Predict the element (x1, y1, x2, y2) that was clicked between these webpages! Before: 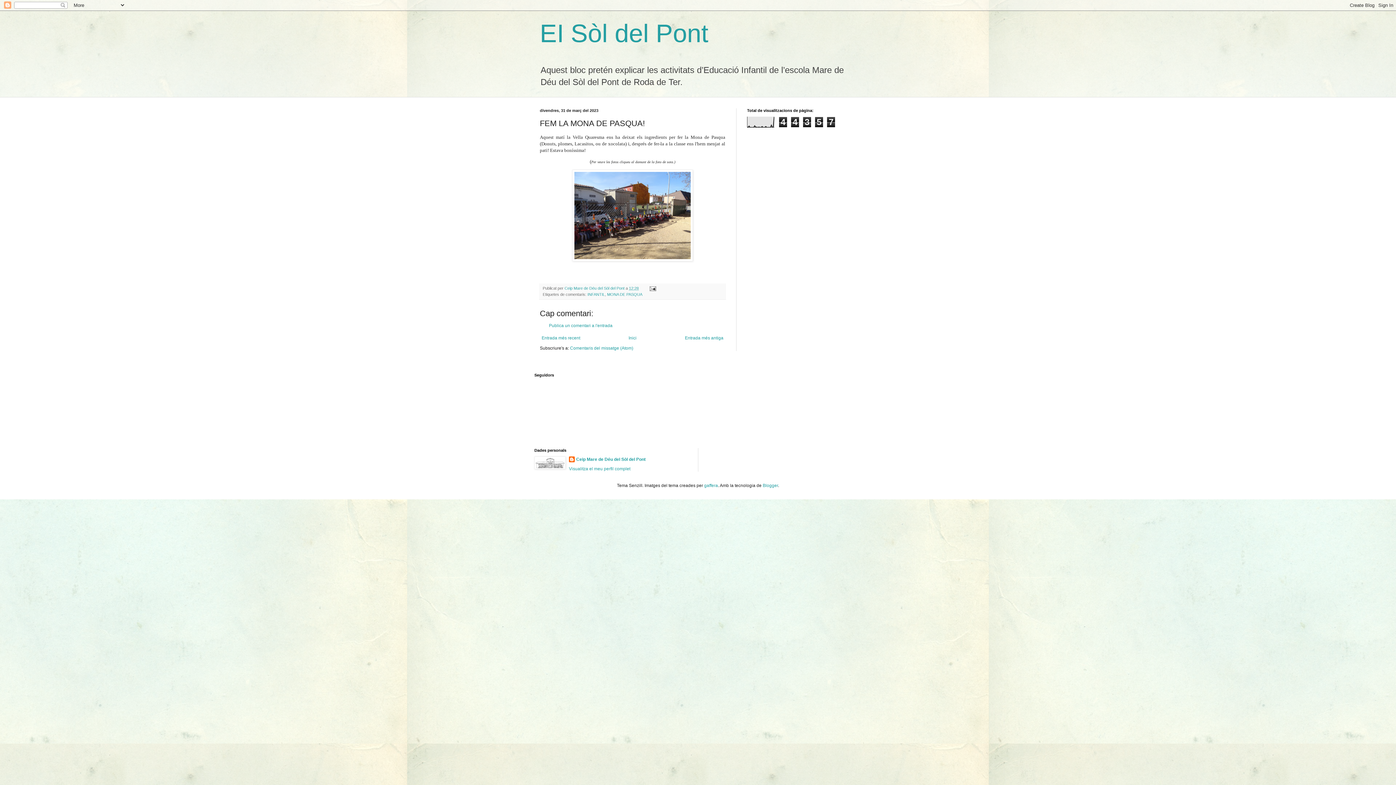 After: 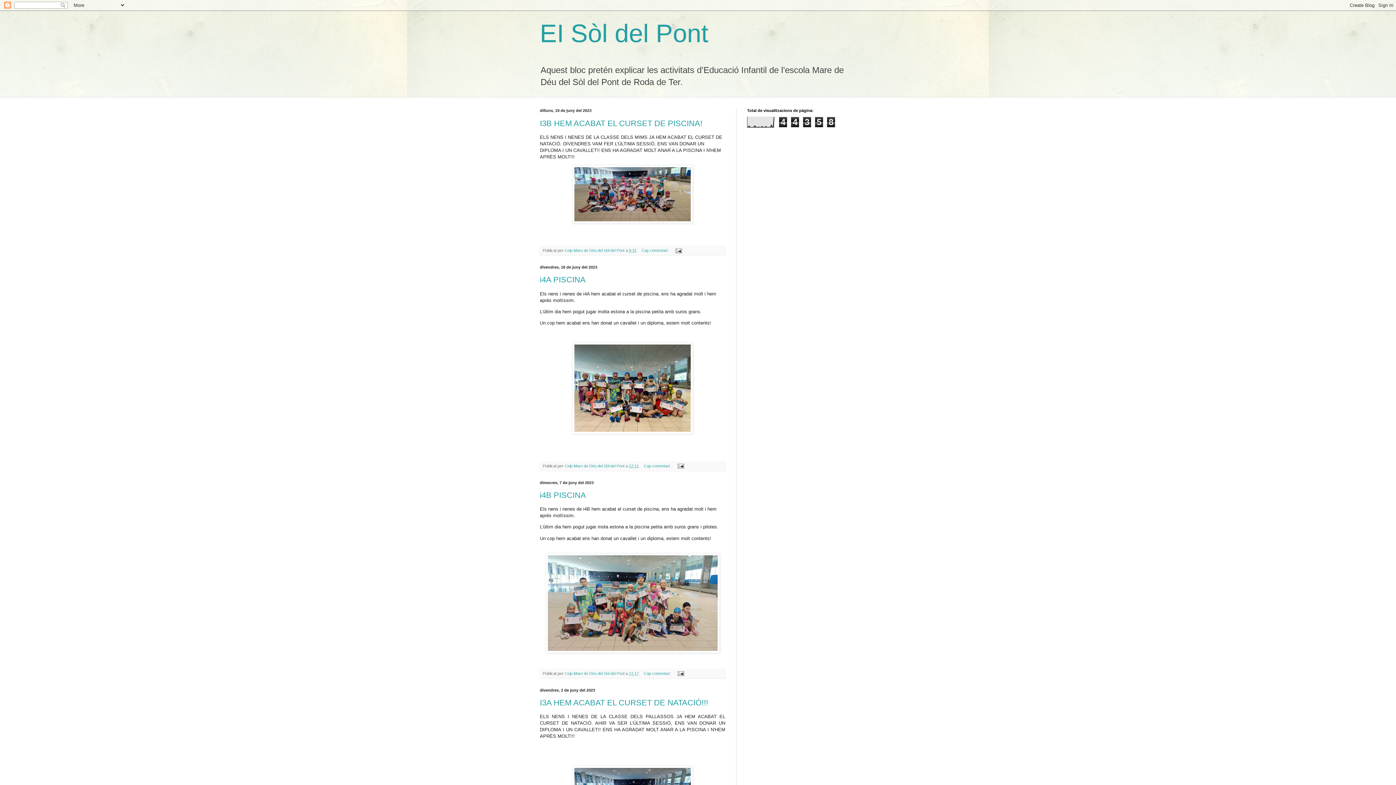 Action: bbox: (626, 333, 638, 342) label: Inici